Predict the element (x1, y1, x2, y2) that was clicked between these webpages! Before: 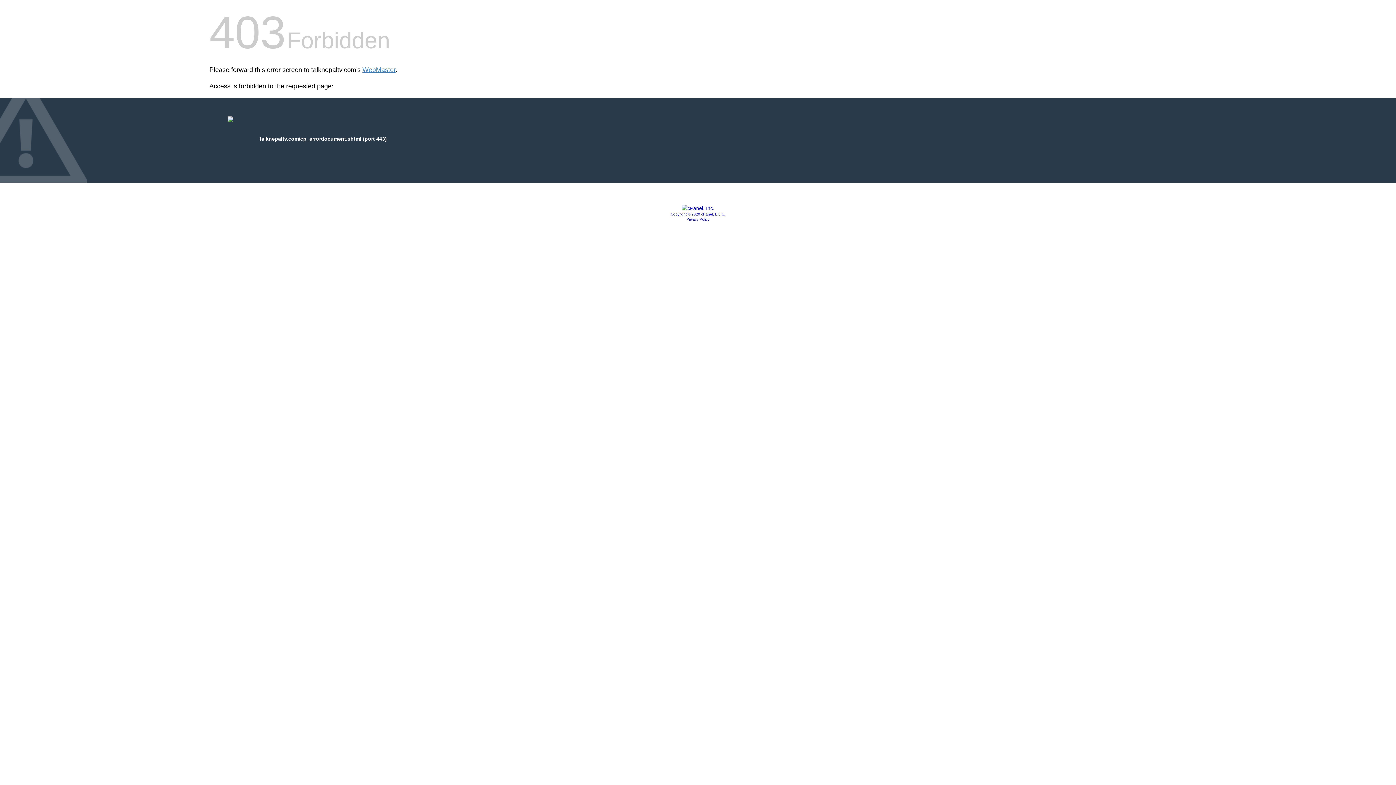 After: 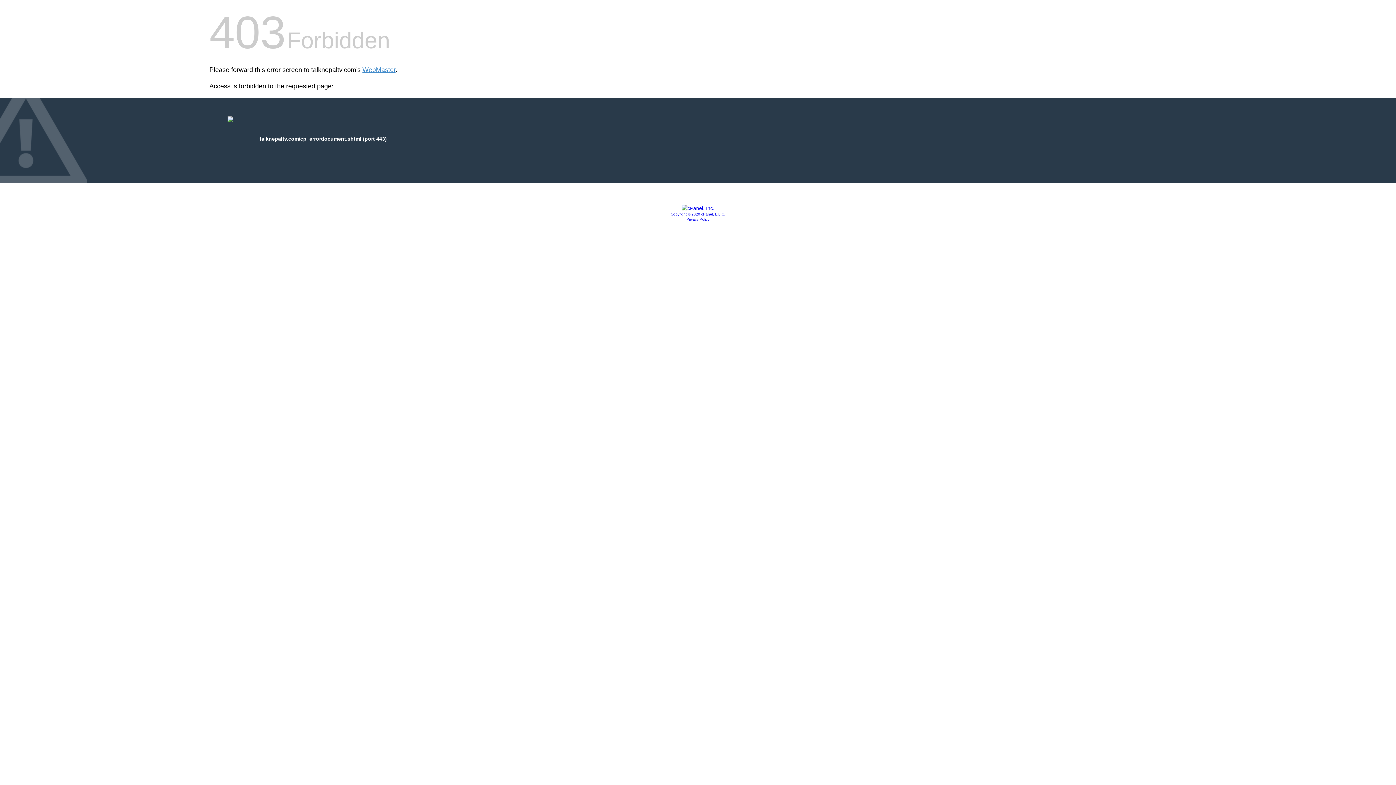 Action: bbox: (681, 205, 714, 211)